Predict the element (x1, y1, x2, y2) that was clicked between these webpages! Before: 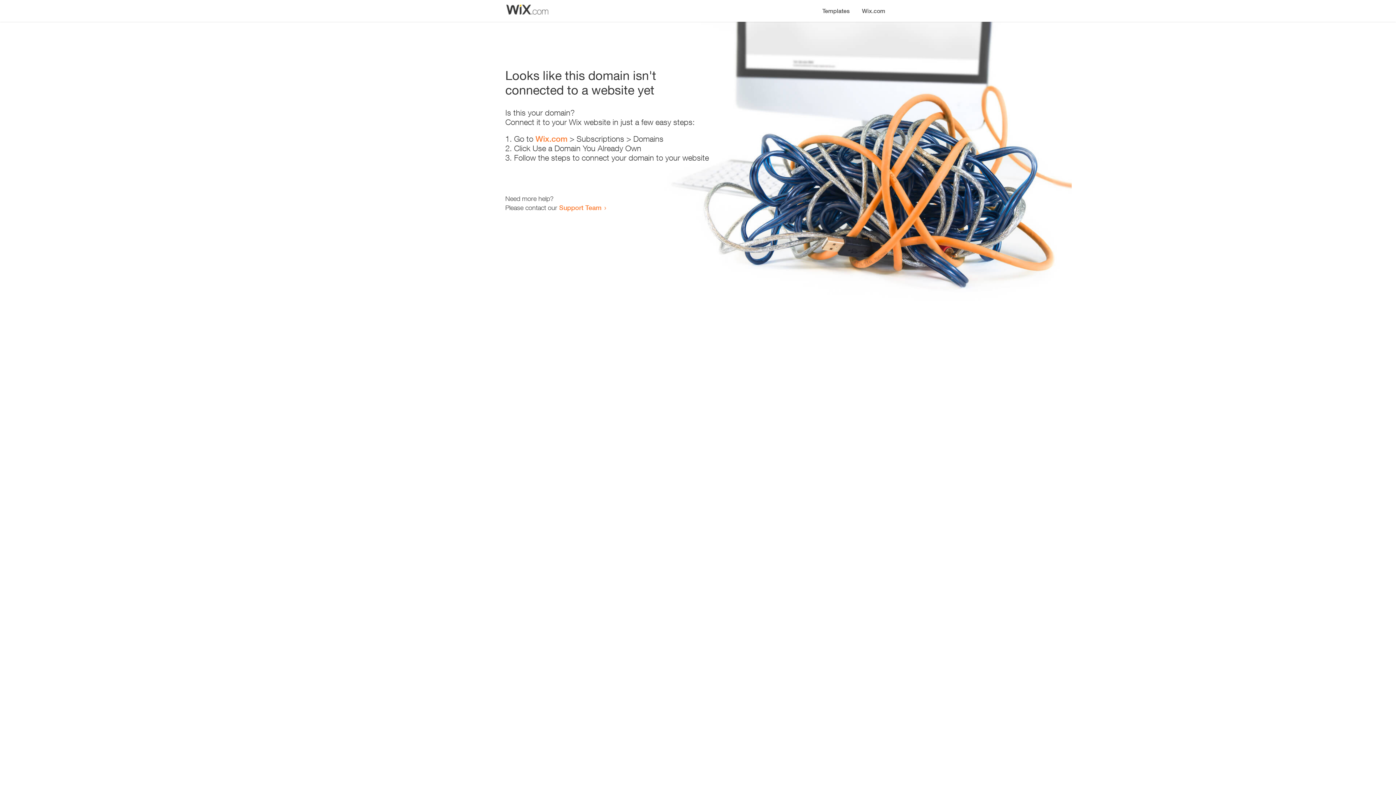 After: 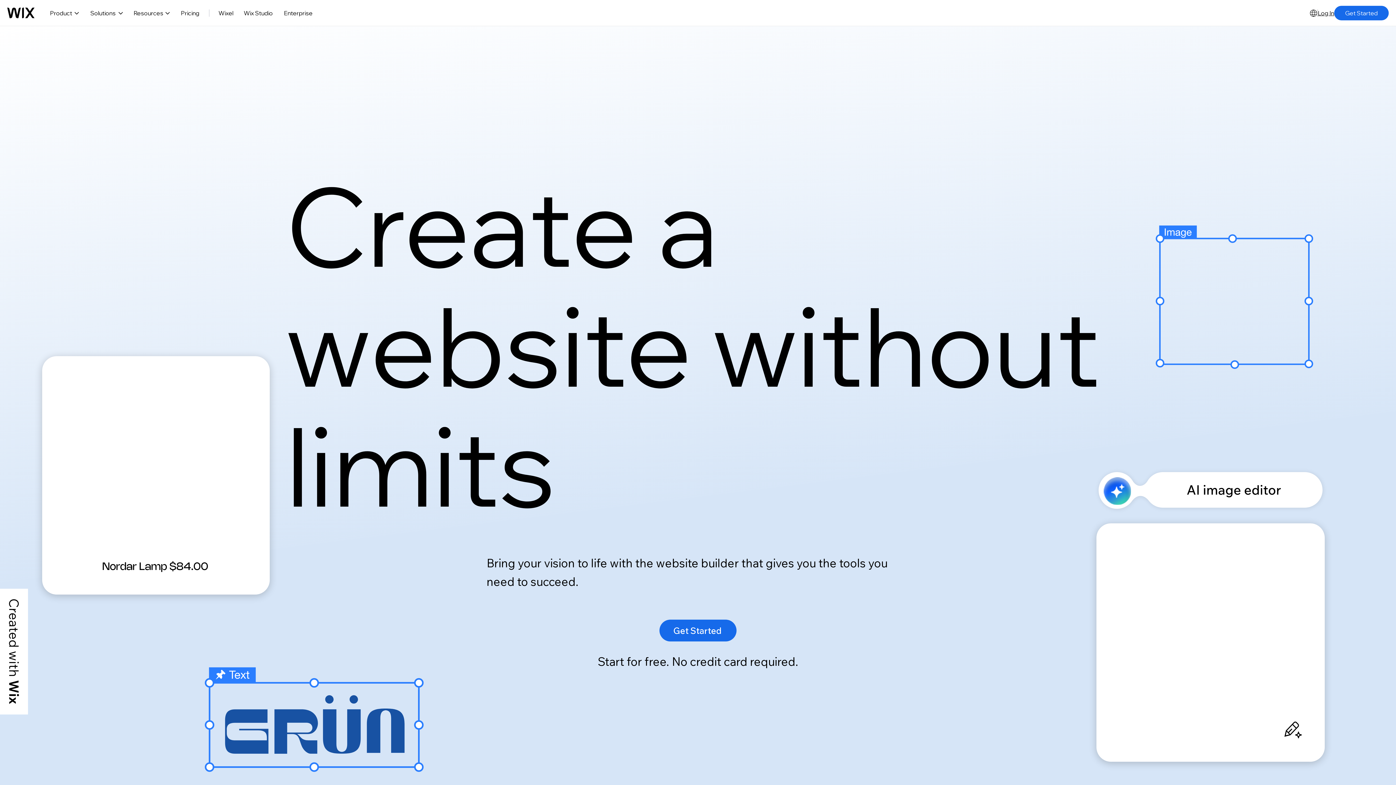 Action: bbox: (535, 134, 567, 143) label: Wix.com